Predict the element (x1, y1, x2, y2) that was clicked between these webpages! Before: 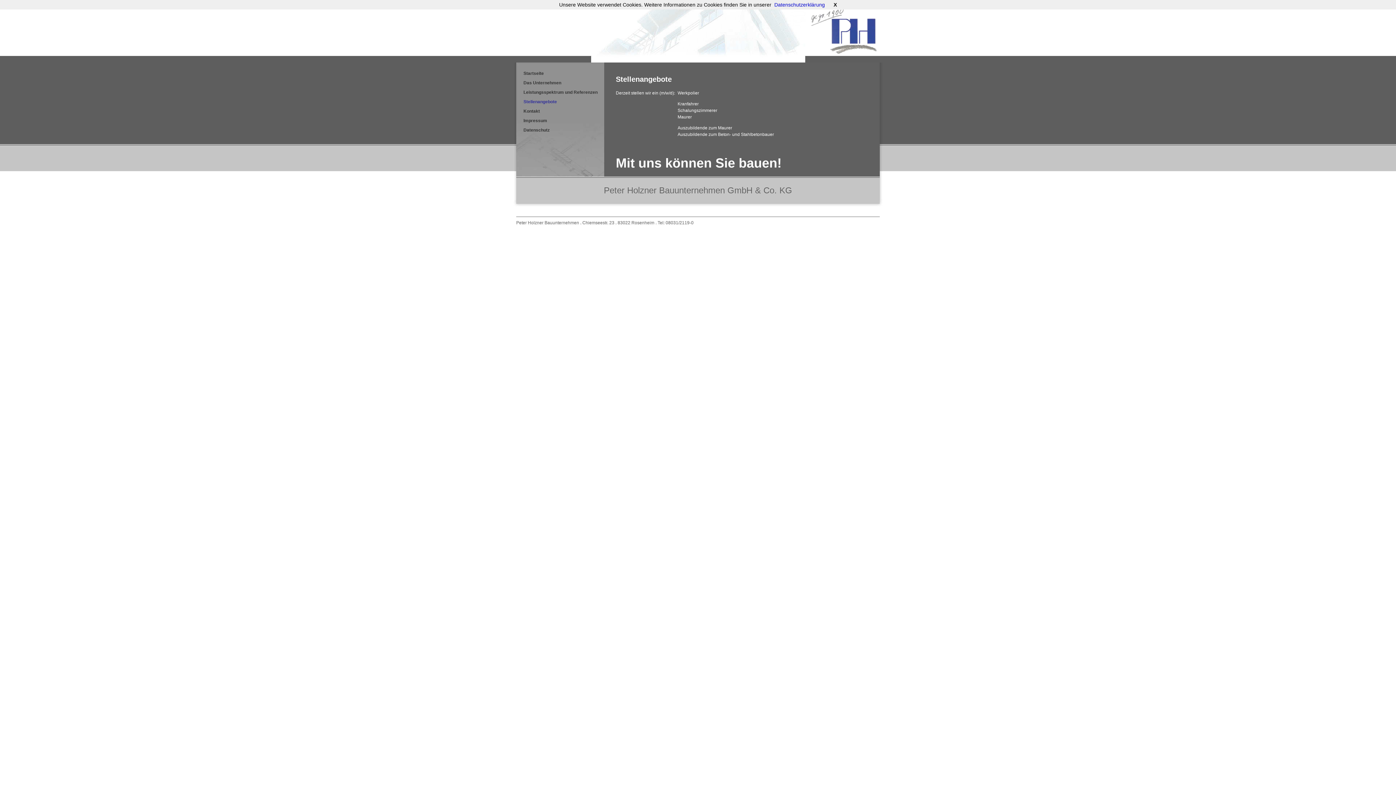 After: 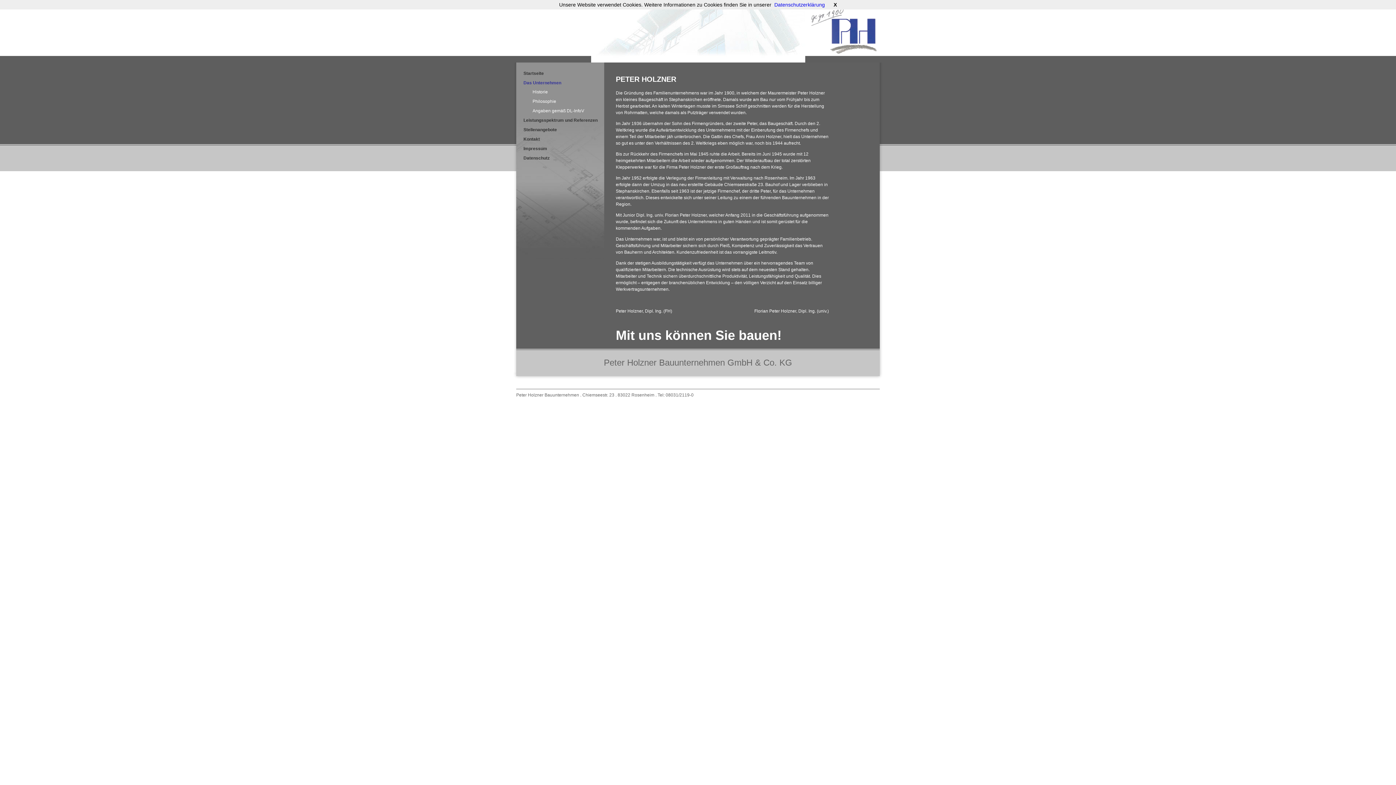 Action: bbox: (523, 79, 597, 86) label: Das Unternehmen